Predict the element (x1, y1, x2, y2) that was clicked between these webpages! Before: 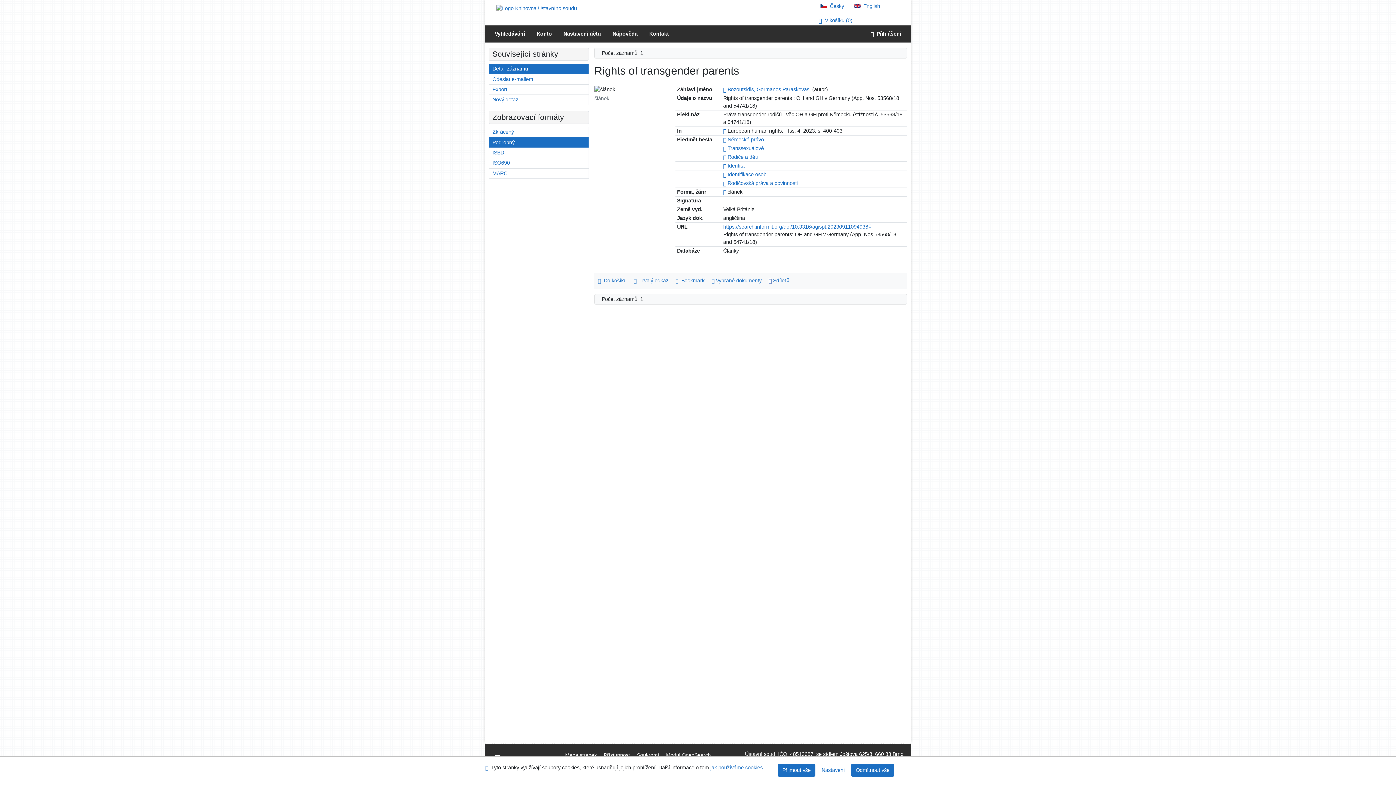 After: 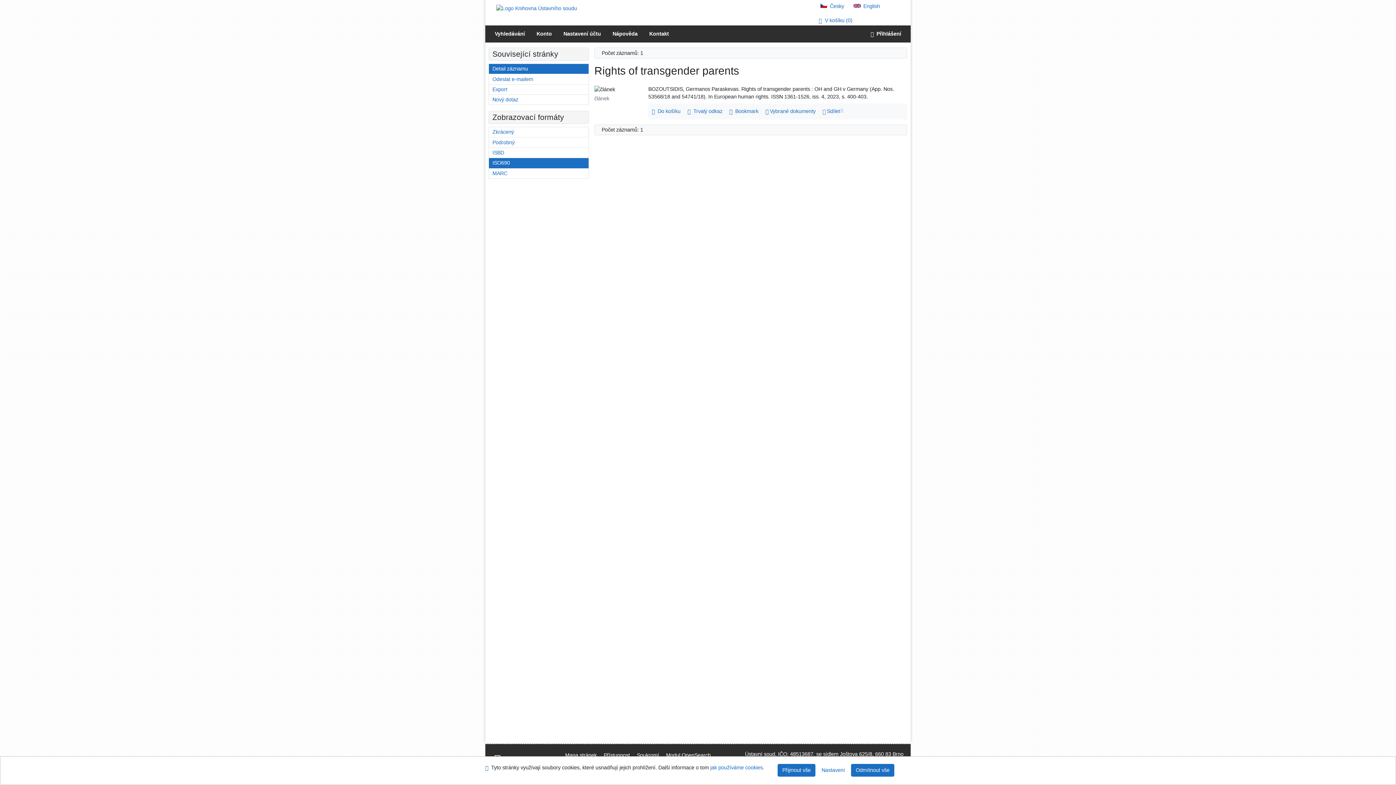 Action: label: Formát: ISO690 bbox: (489, 158, 588, 168)